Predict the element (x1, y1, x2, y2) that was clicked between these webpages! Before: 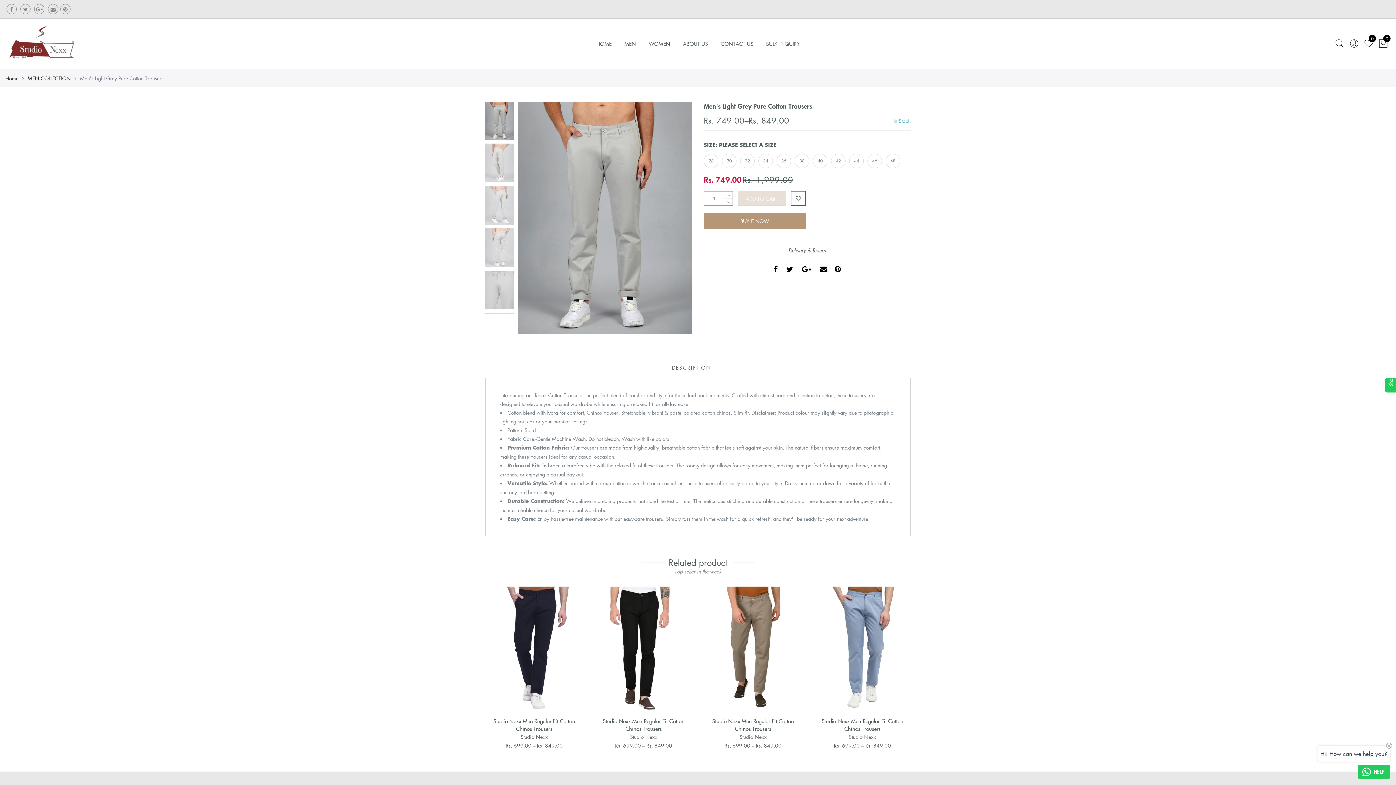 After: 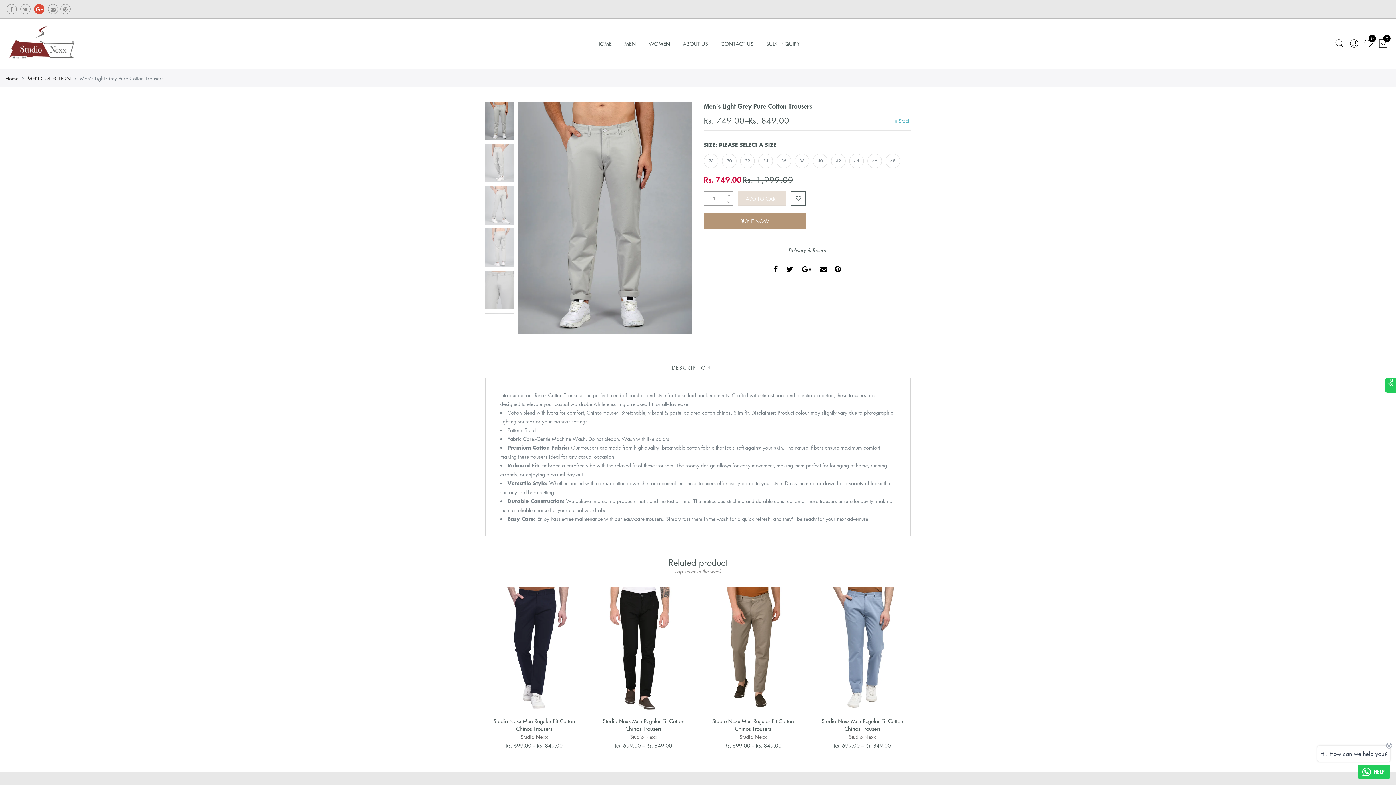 Action: bbox: (34, 4, 44, 14)